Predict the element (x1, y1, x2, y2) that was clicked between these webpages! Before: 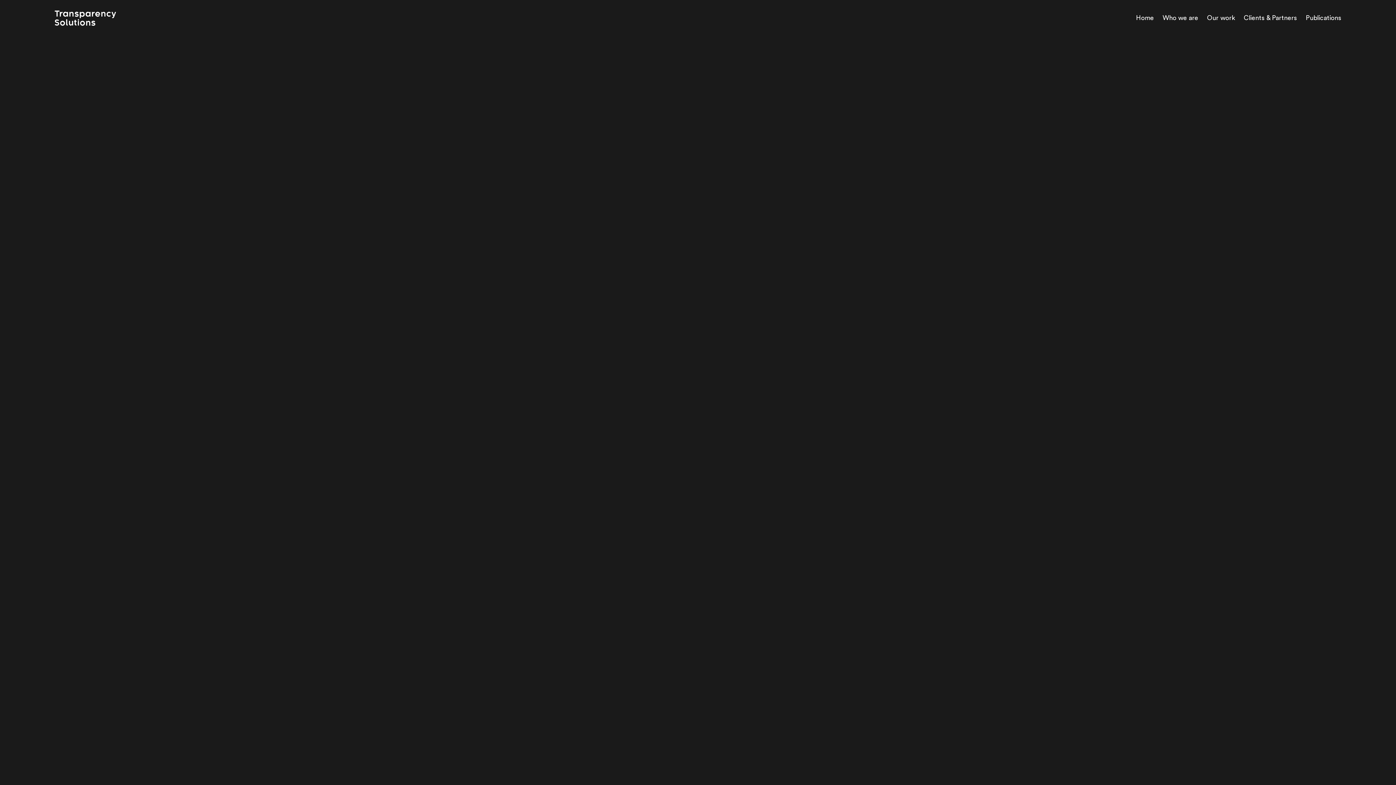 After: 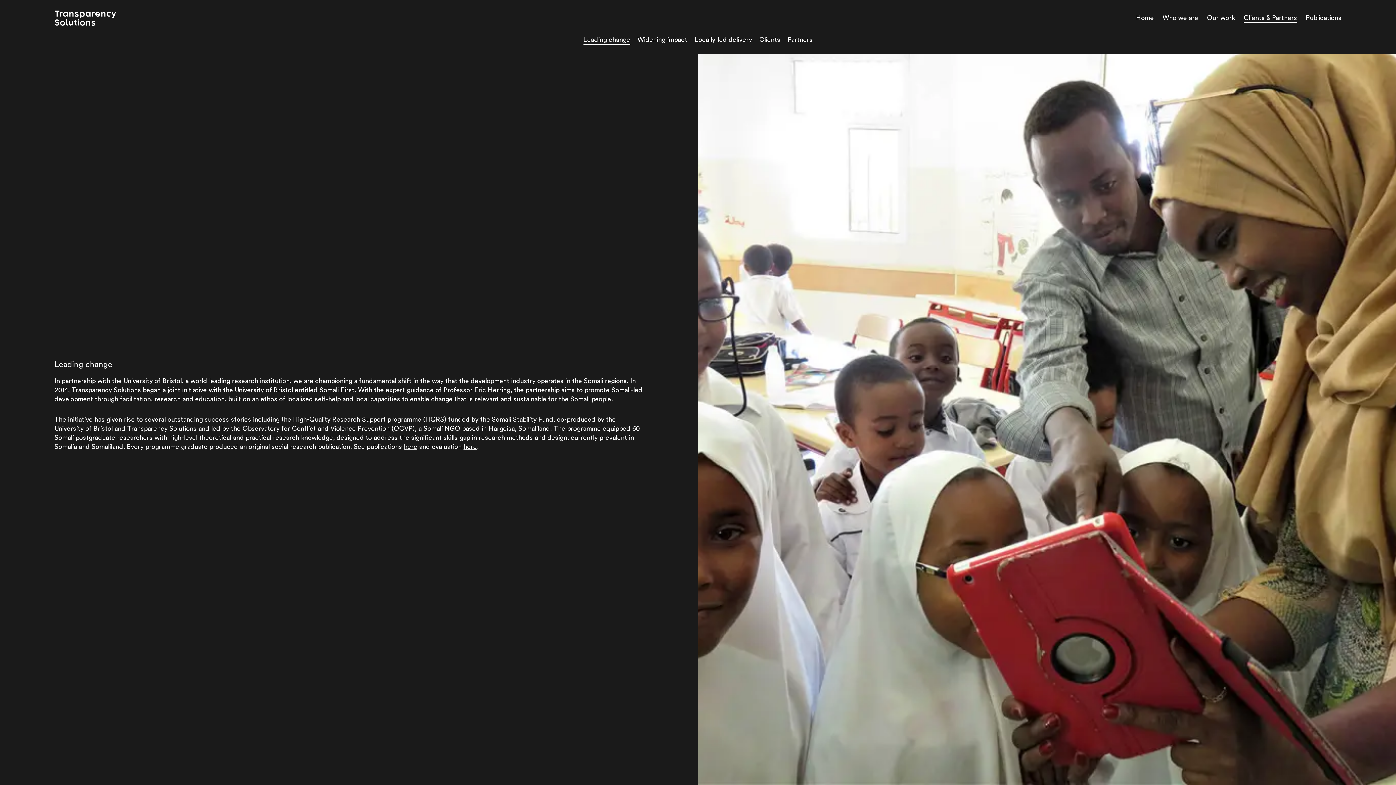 Action: bbox: (1244, 14, 1297, 21) label: Clients & Partners